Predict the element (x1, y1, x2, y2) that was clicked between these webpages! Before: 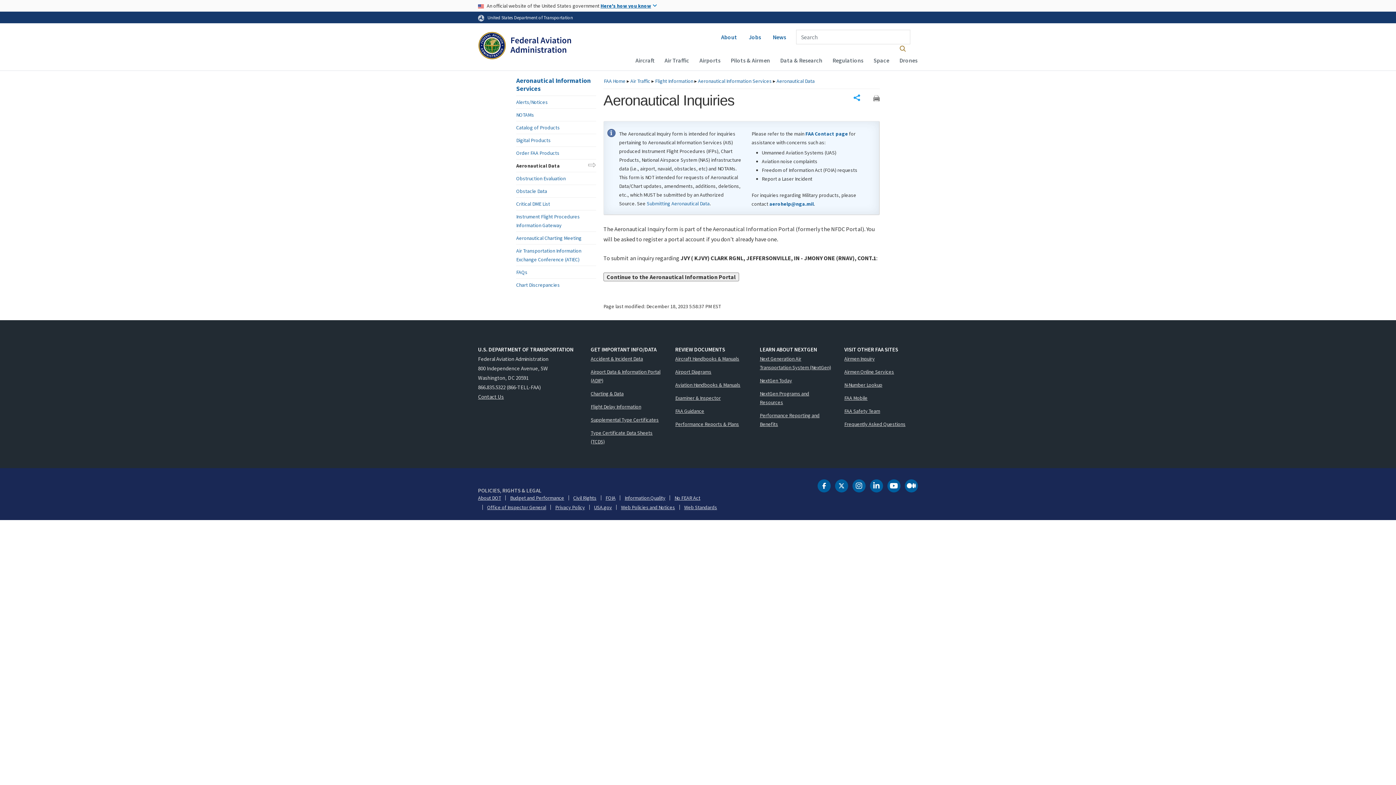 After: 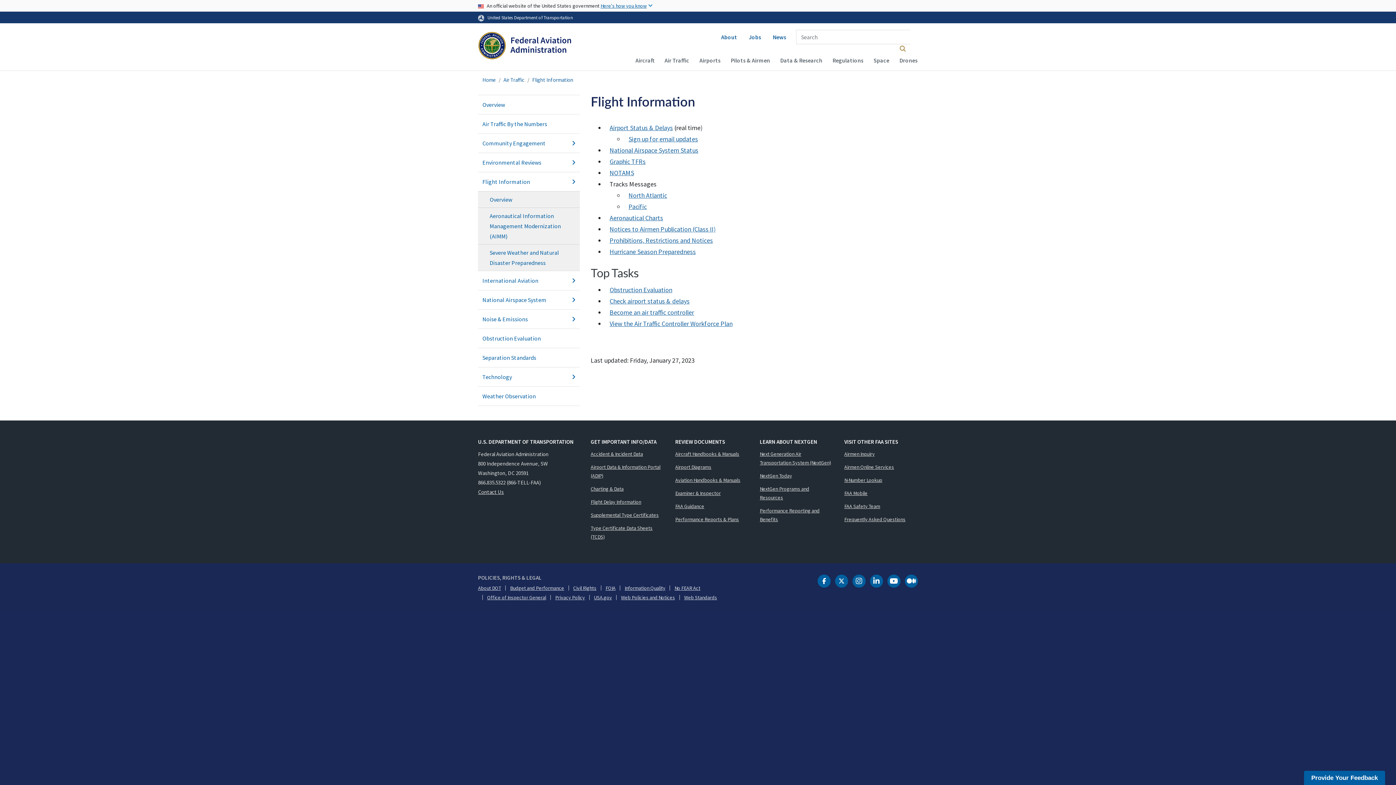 Action: label: Flight Information bbox: (655, 77, 693, 84)